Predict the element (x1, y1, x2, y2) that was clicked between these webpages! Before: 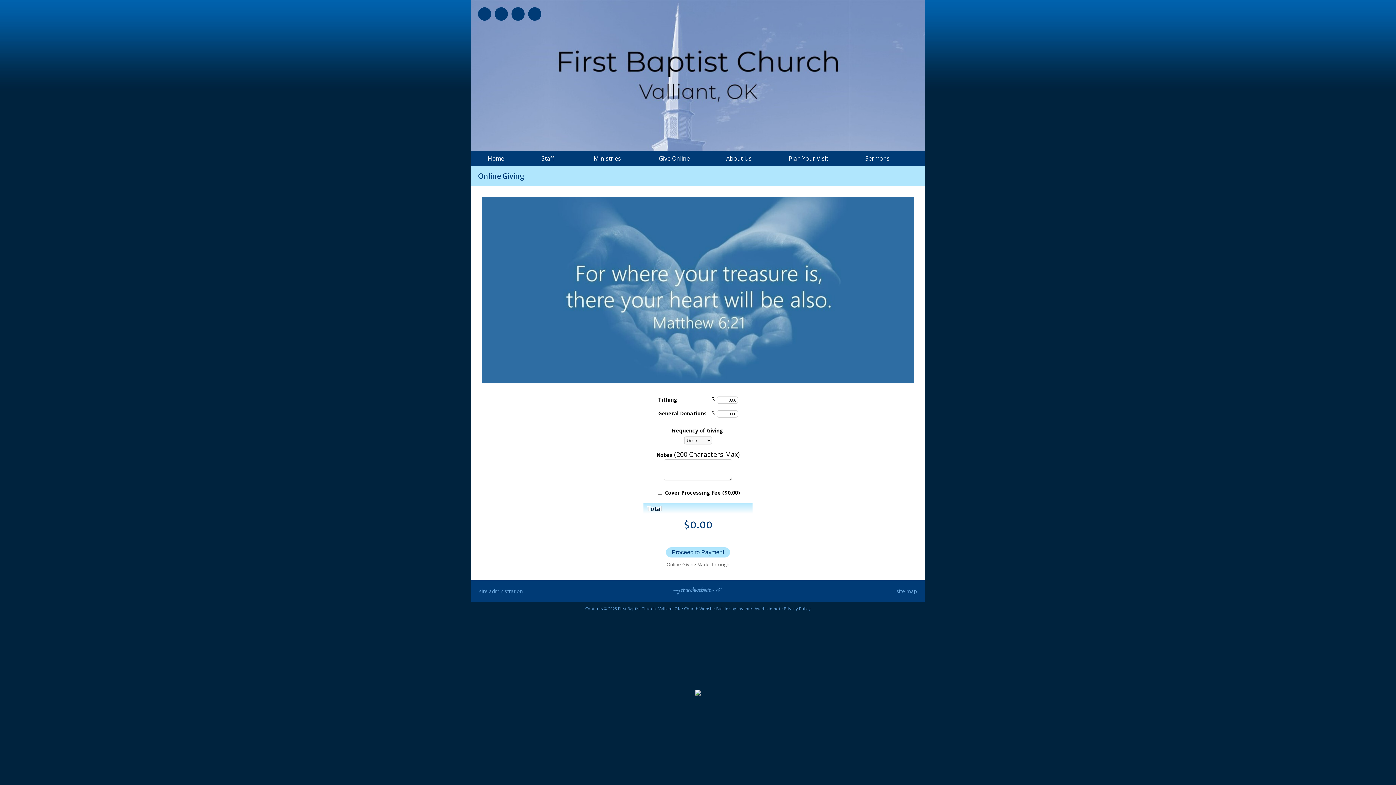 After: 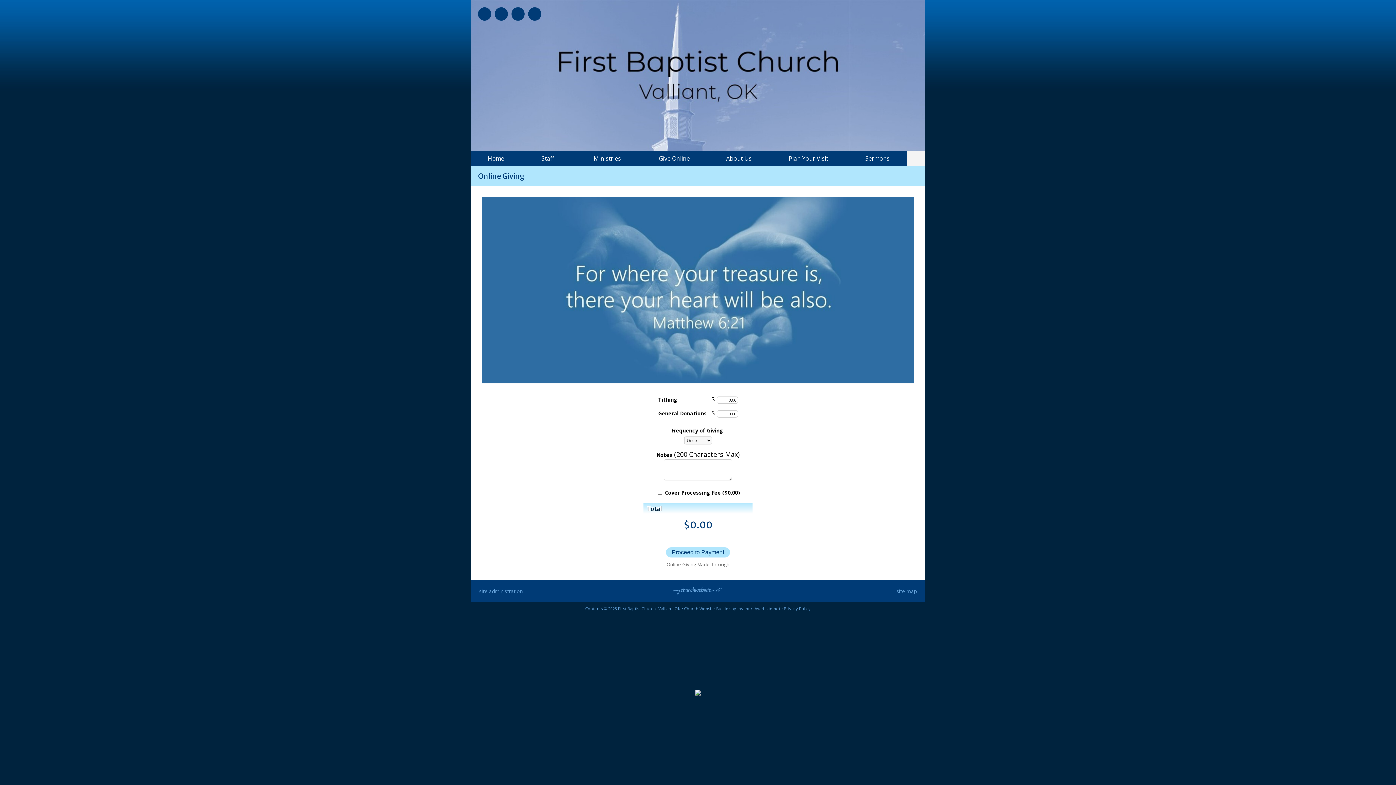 Action: bbox: (907, 150, 921, 166)